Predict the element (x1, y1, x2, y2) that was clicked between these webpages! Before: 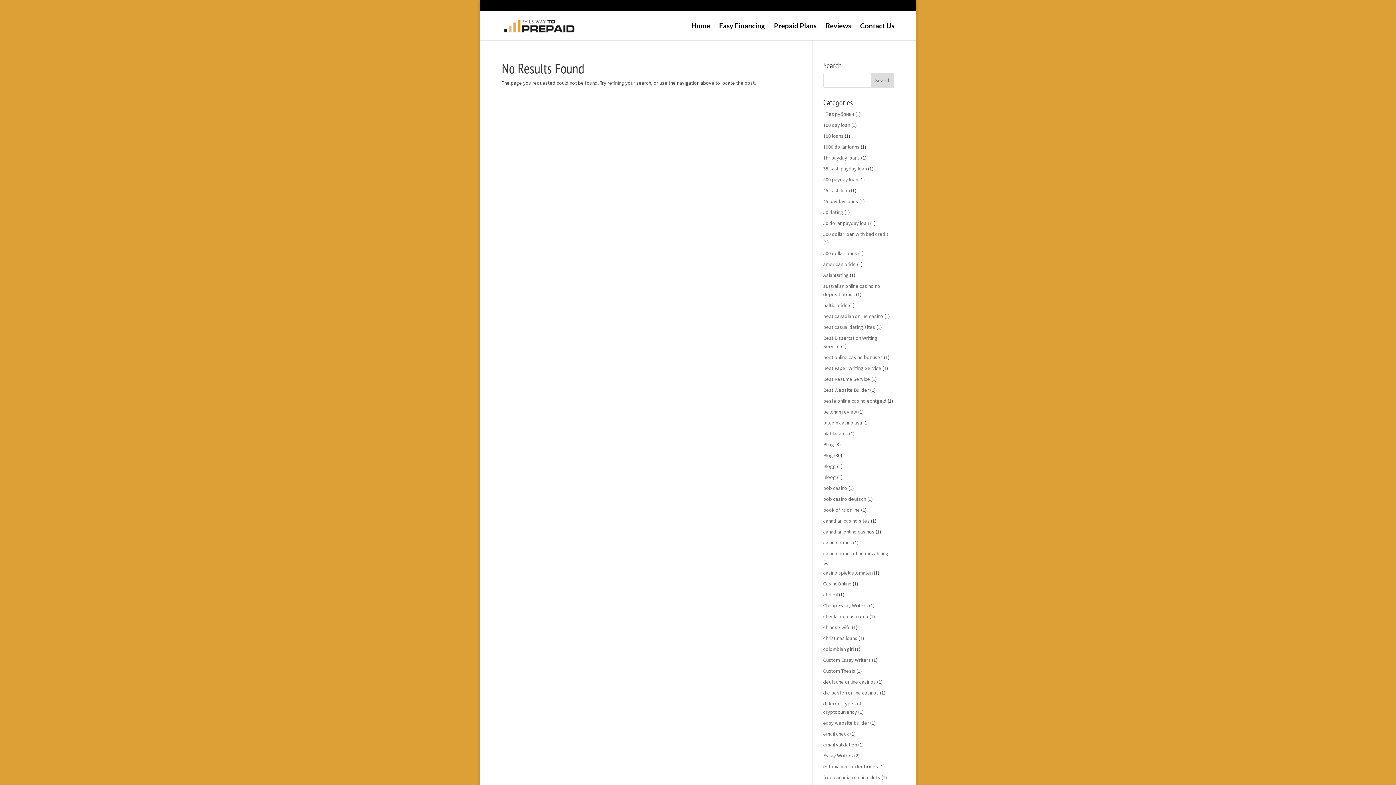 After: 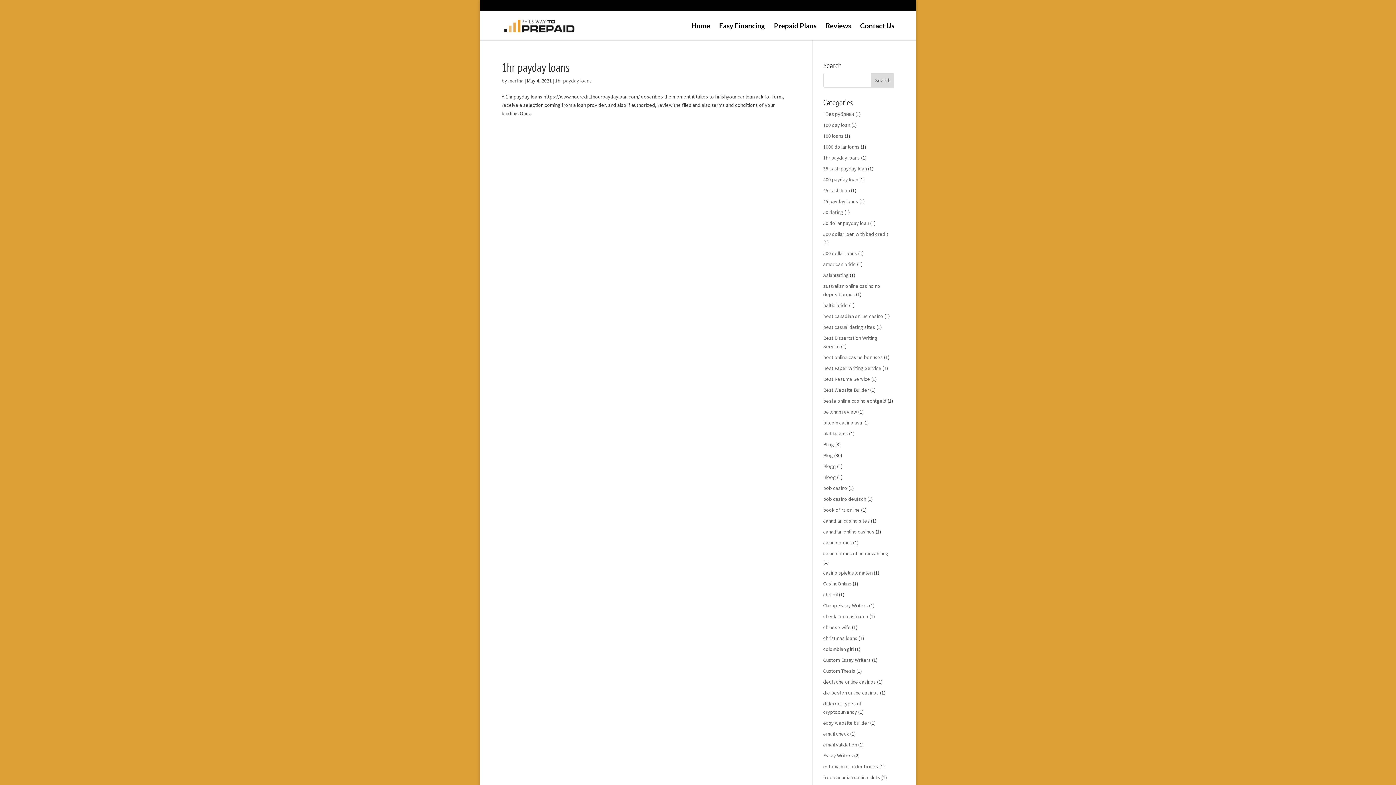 Action: bbox: (823, 154, 860, 161) label: 1hr payday loans